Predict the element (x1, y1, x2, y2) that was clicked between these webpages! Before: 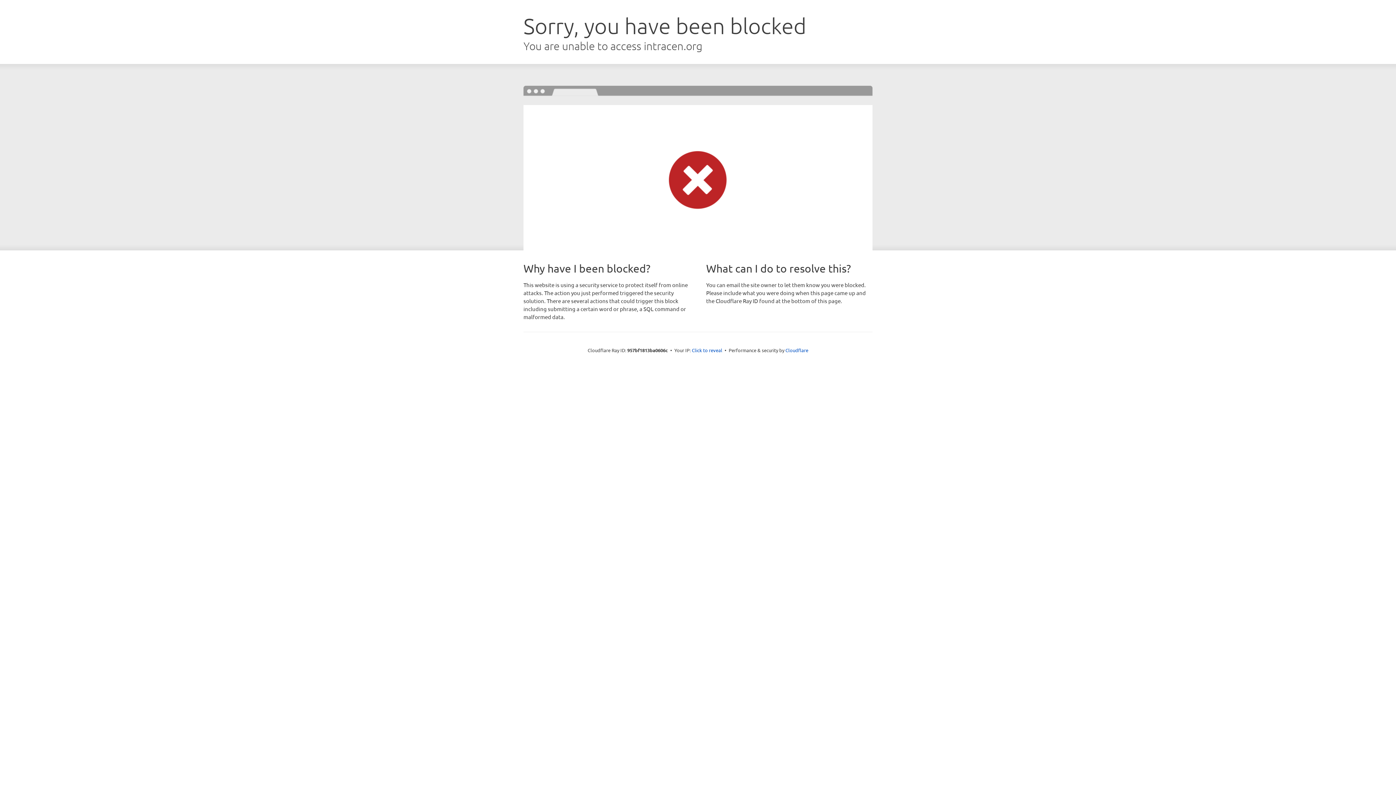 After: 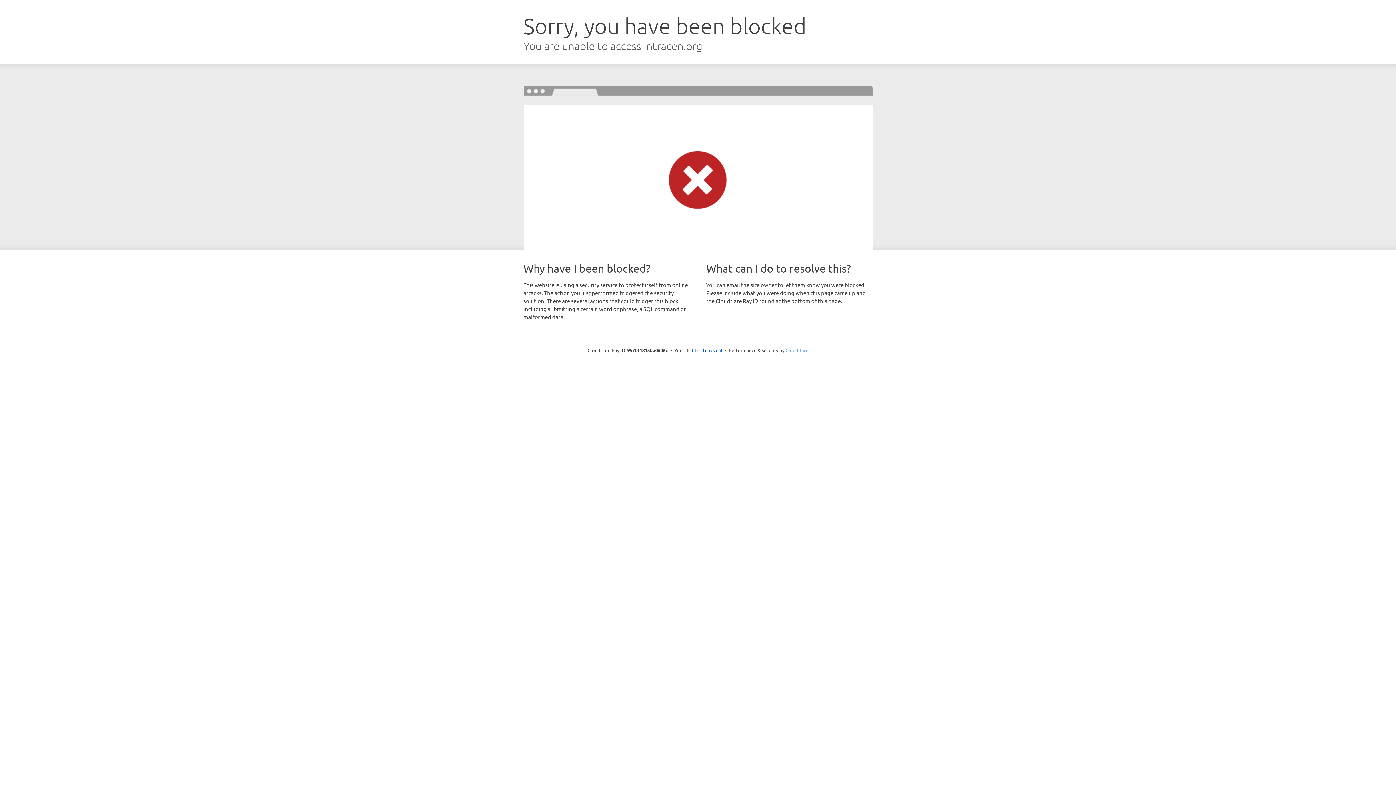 Action: label: Cloudflare bbox: (785, 347, 808, 353)